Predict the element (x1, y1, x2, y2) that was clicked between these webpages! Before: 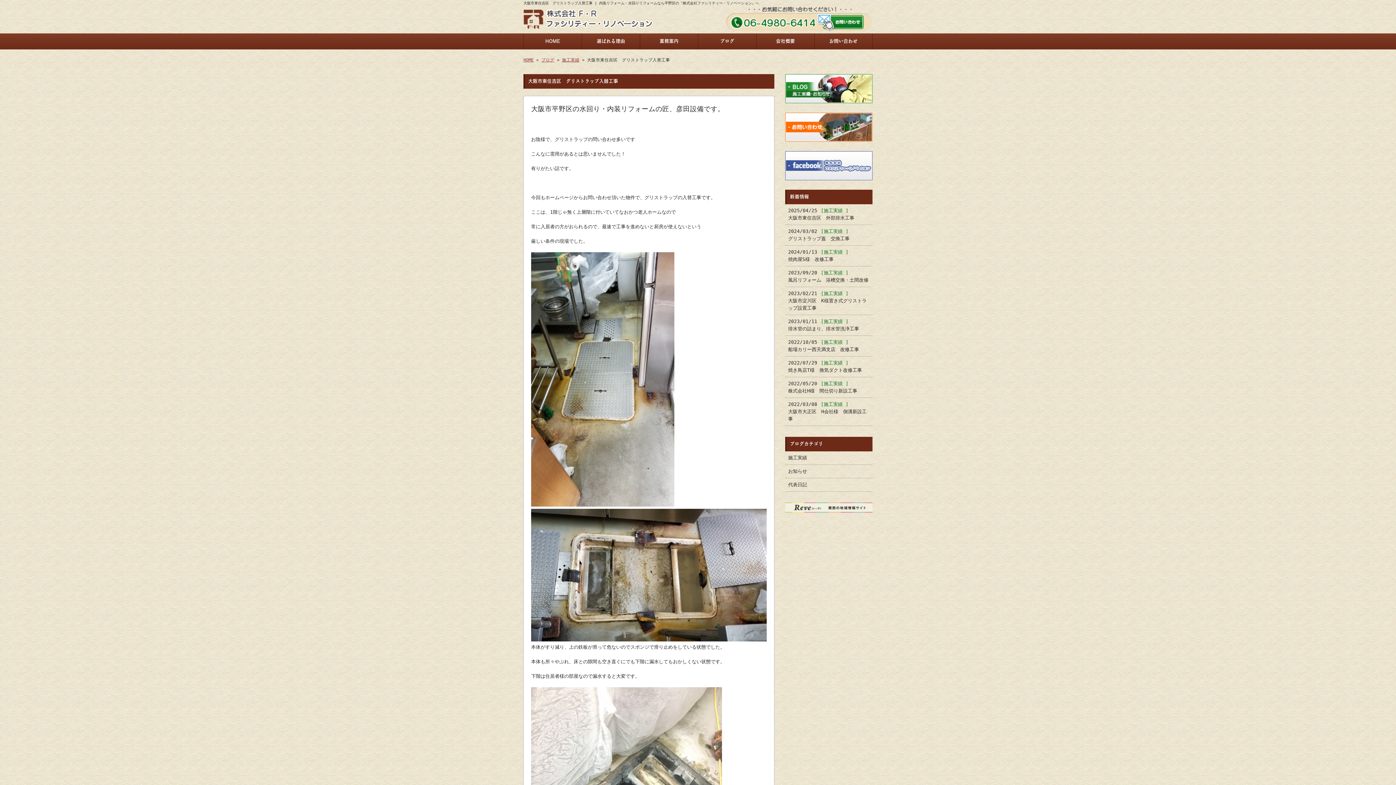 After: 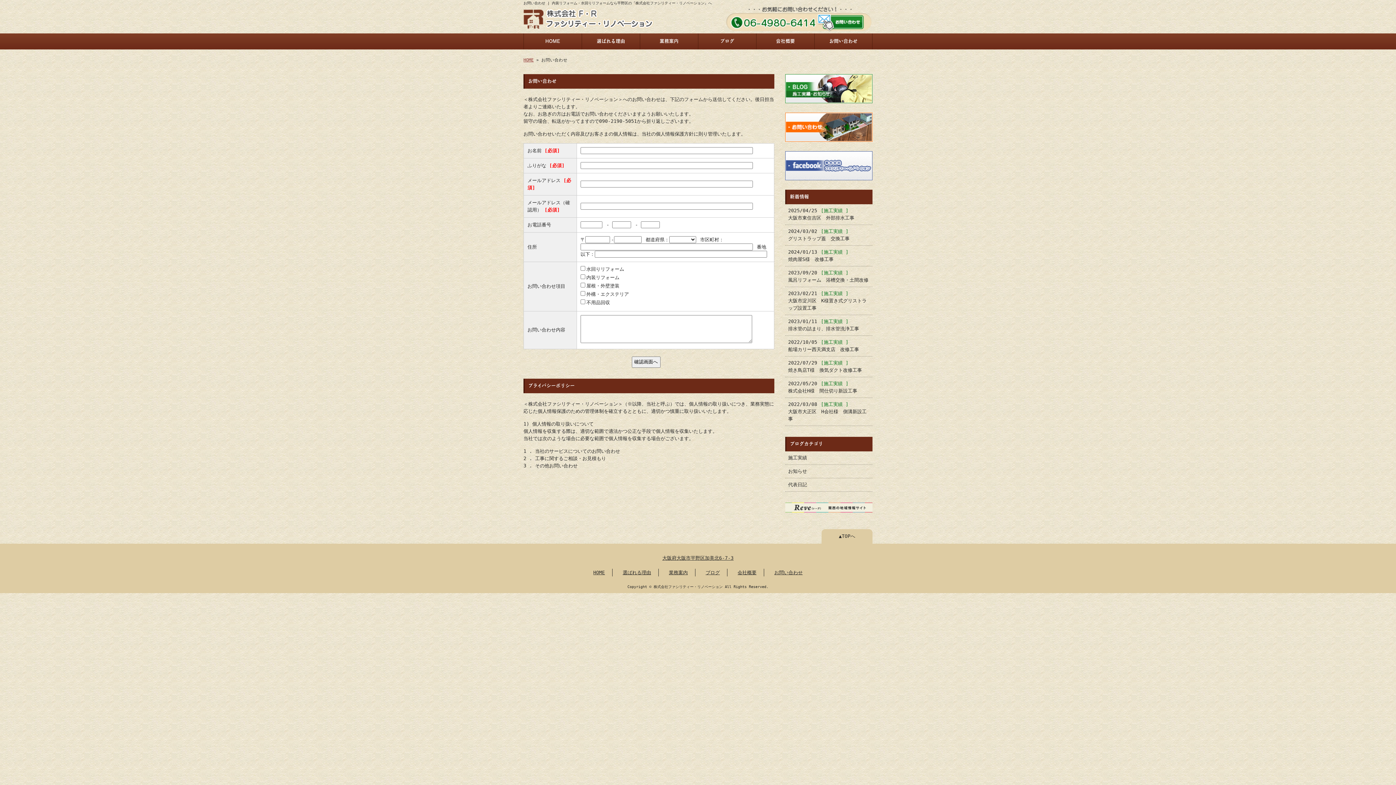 Action: label: お問い合わせ bbox: (814, 33, 872, 49)